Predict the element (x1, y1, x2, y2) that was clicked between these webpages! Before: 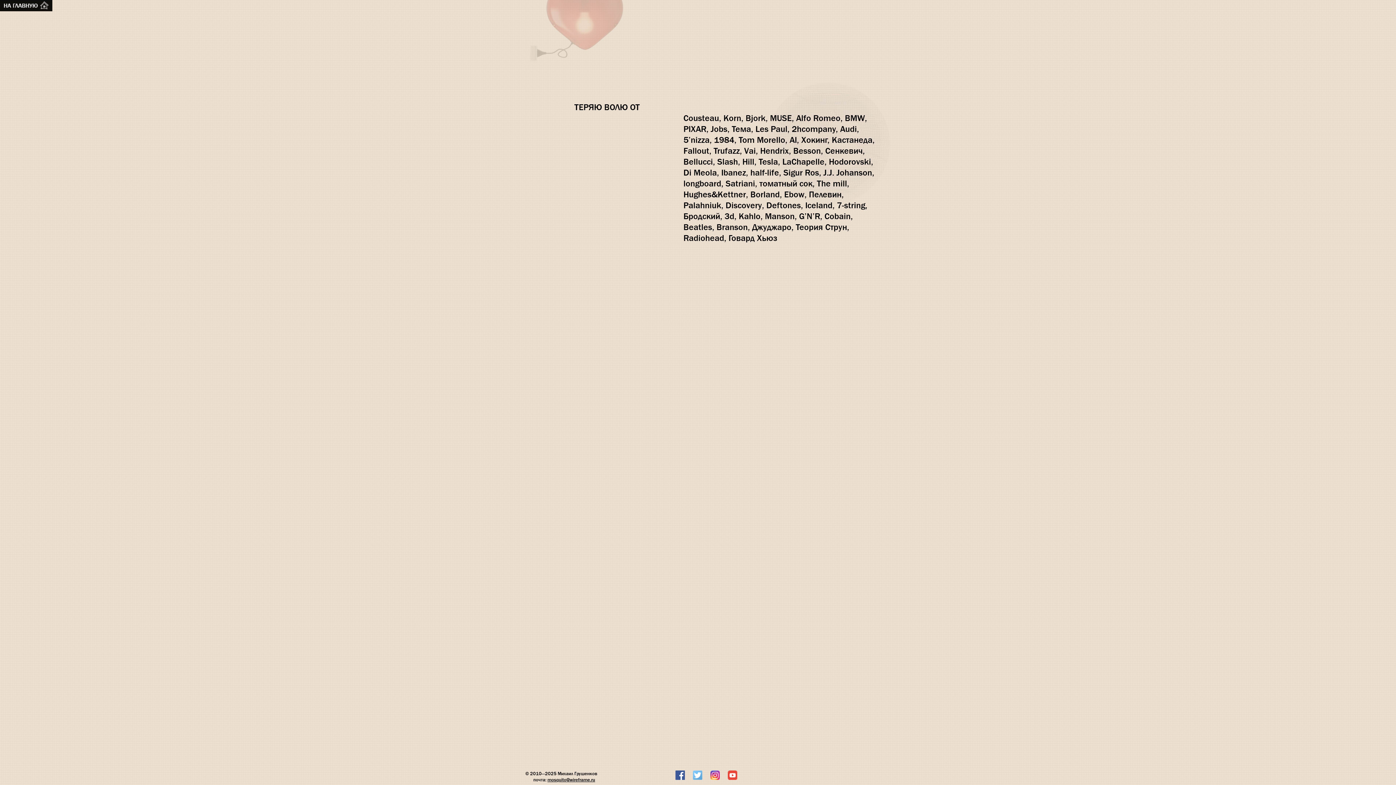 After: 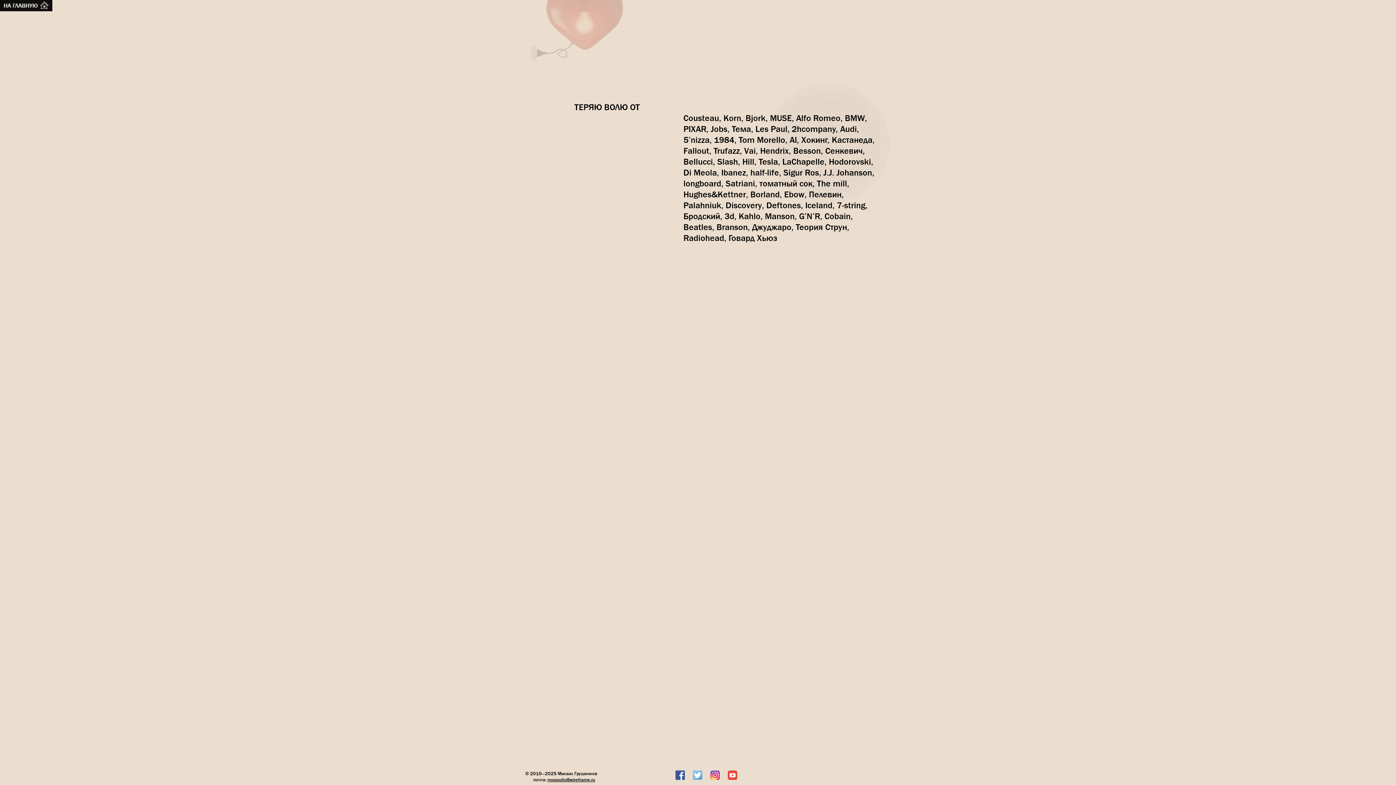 Action: bbox: (710, 770, 720, 780)